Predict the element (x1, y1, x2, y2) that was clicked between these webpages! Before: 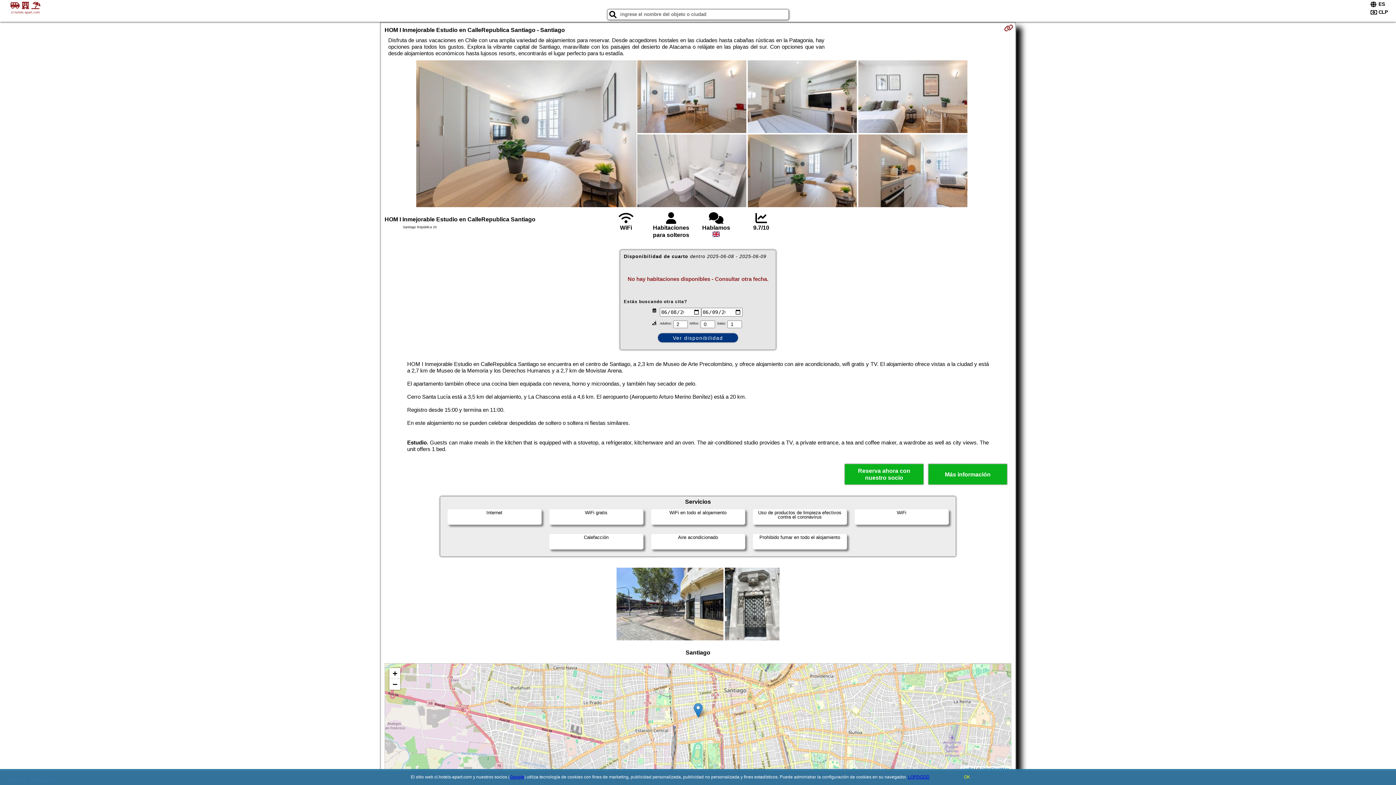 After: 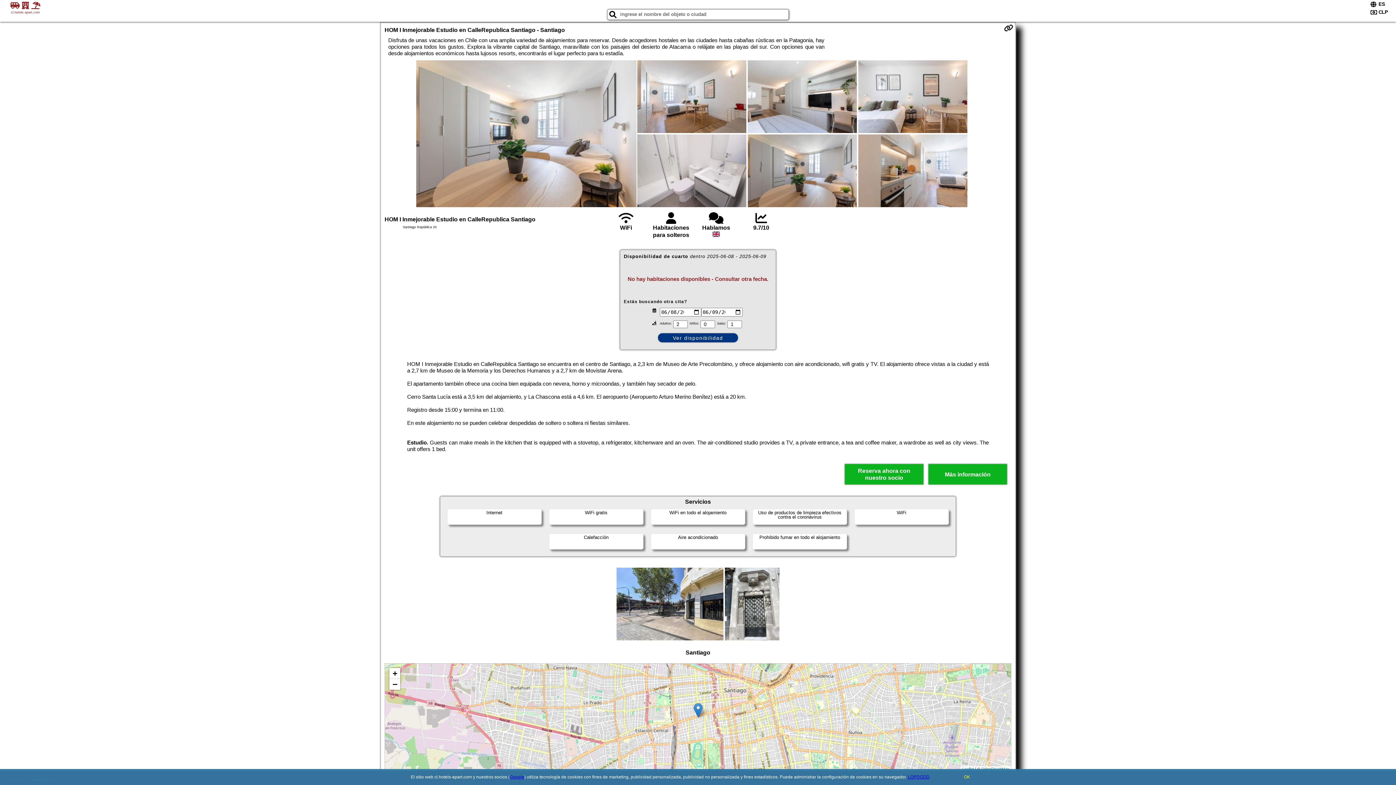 Action: bbox: (1004, 23, 1013, 32)